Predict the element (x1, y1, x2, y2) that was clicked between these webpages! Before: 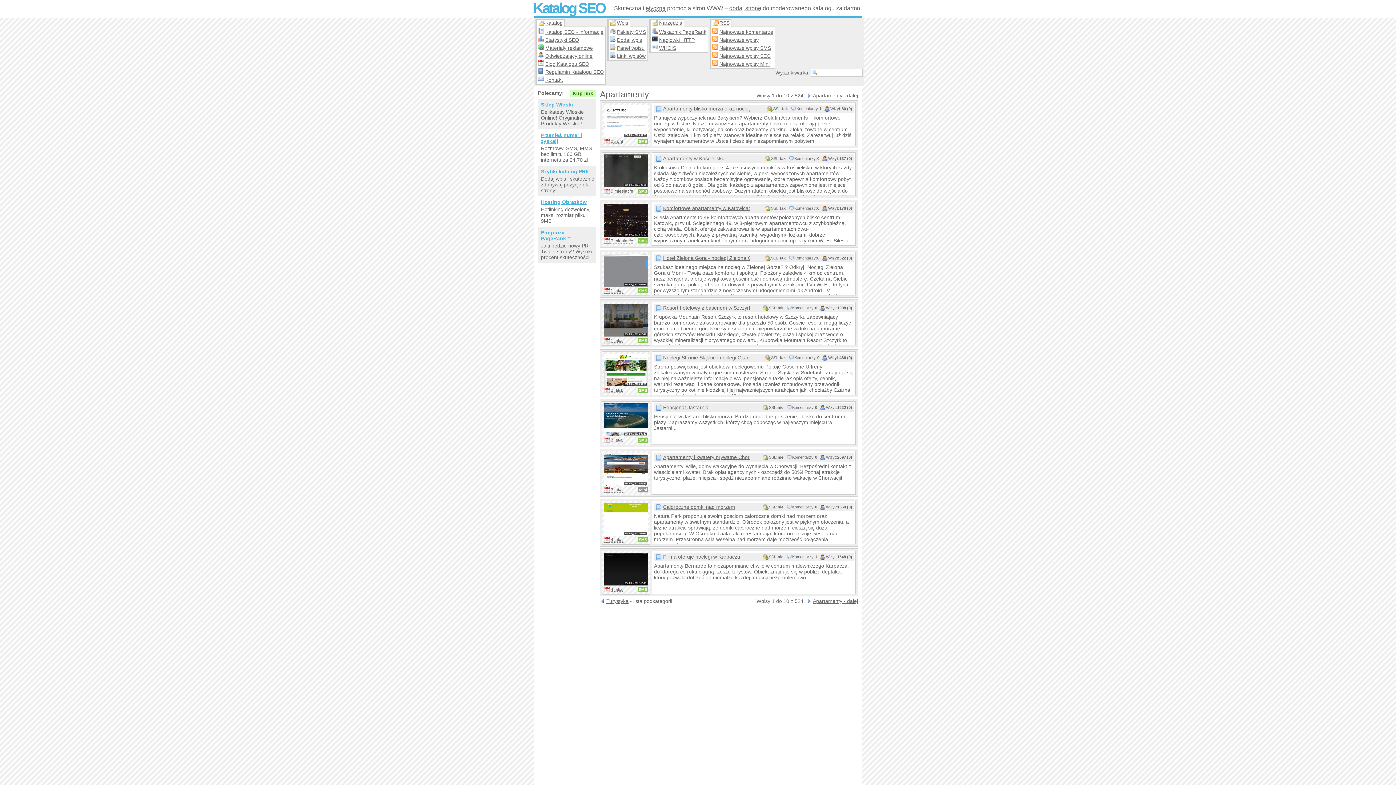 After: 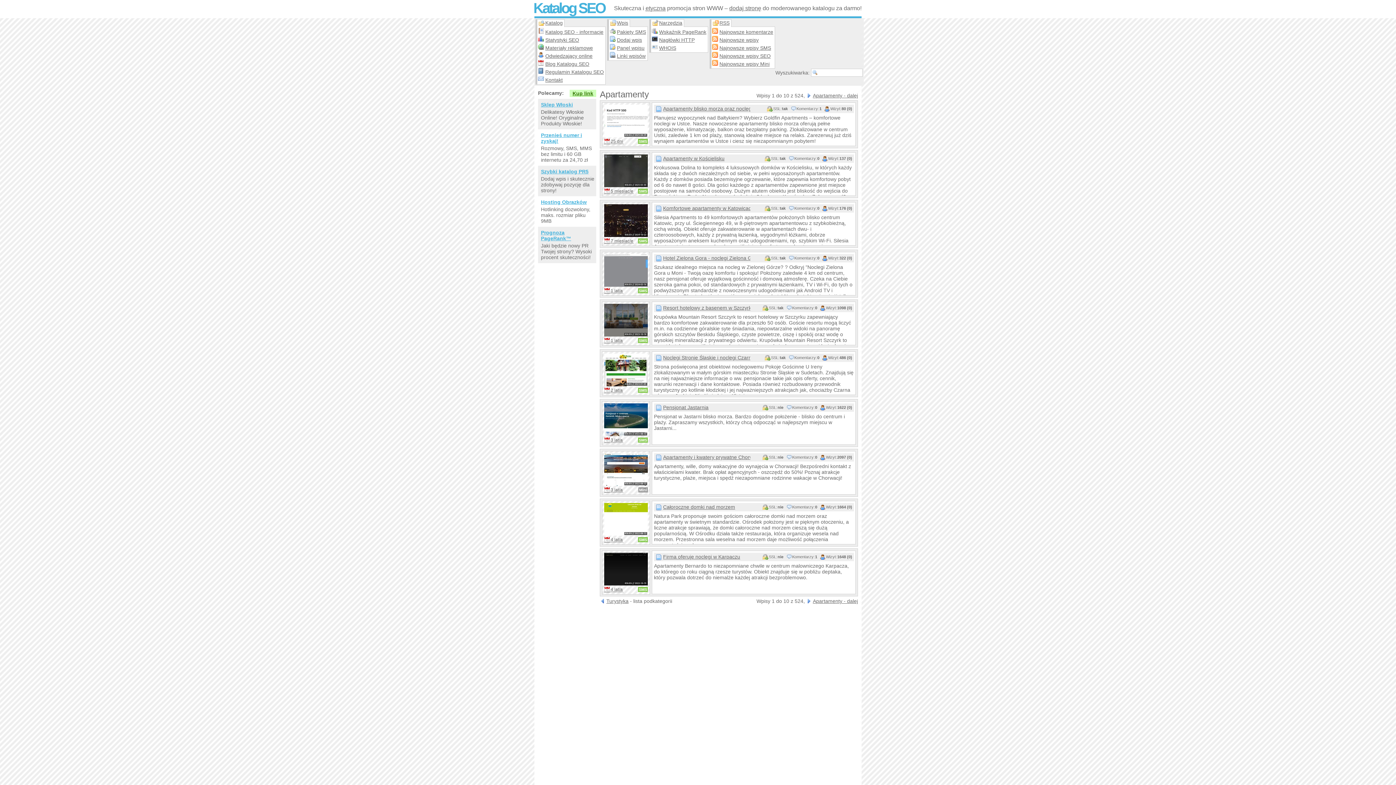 Action: label: Sklep Włoski bbox: (541, 101, 594, 109)